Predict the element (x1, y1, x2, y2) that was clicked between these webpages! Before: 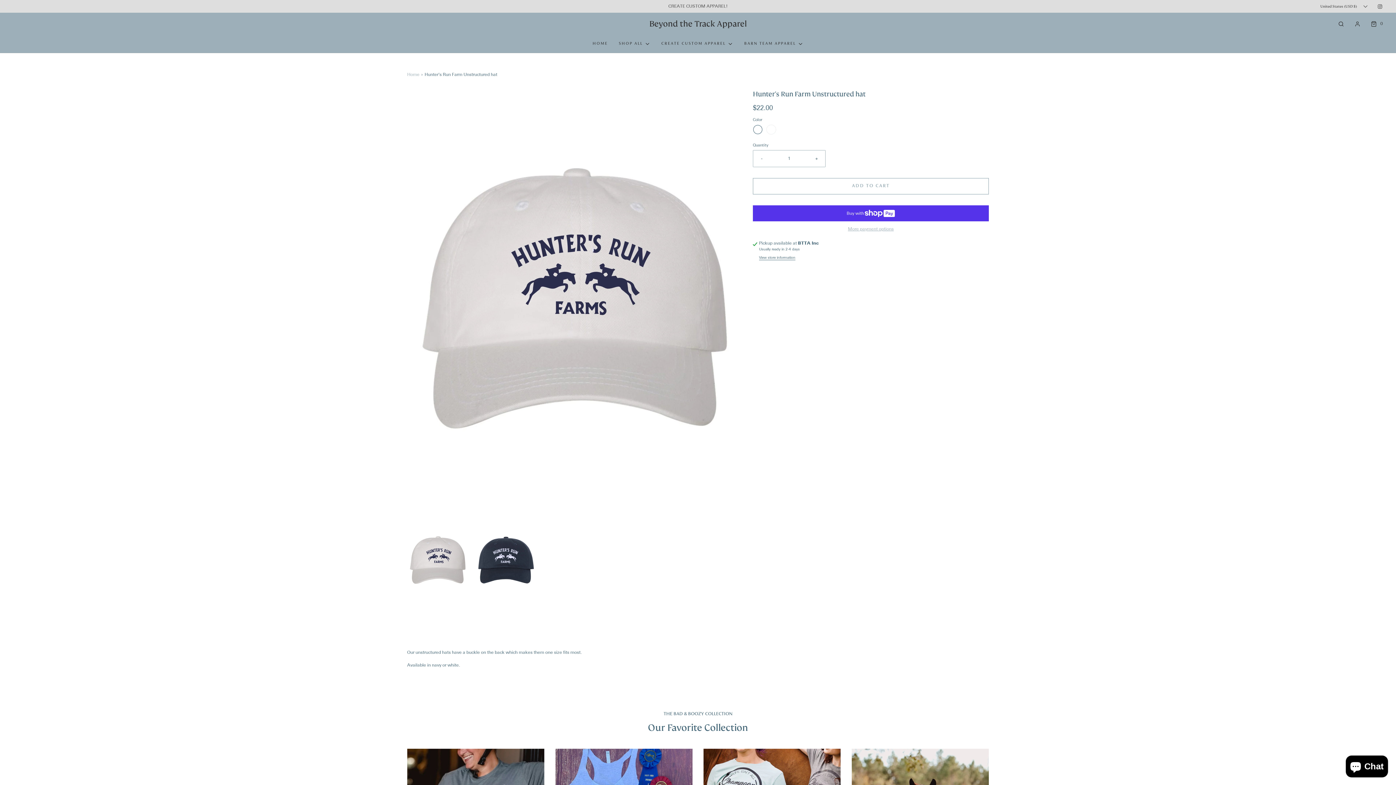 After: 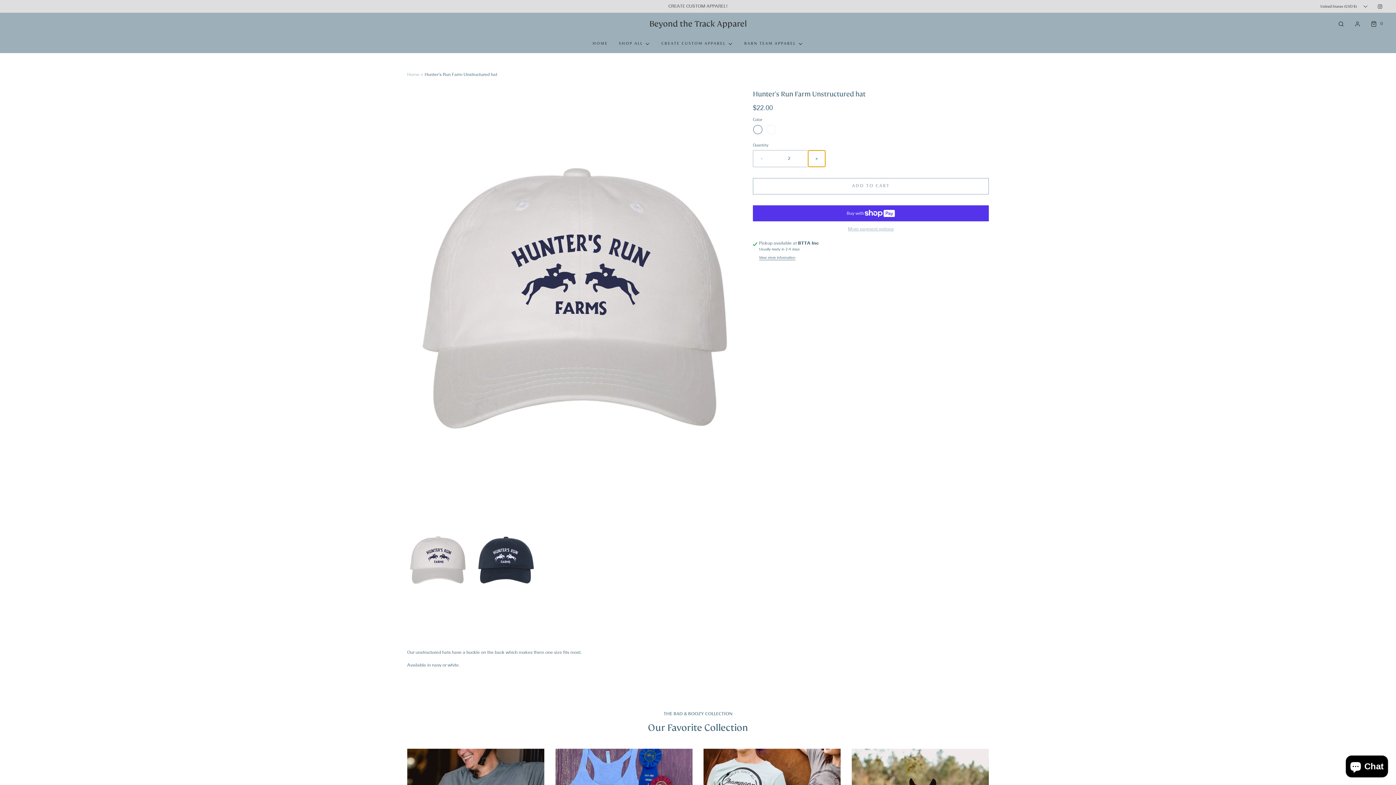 Action: bbox: (808, 150, 825, 166) label: Increase item quantity by one